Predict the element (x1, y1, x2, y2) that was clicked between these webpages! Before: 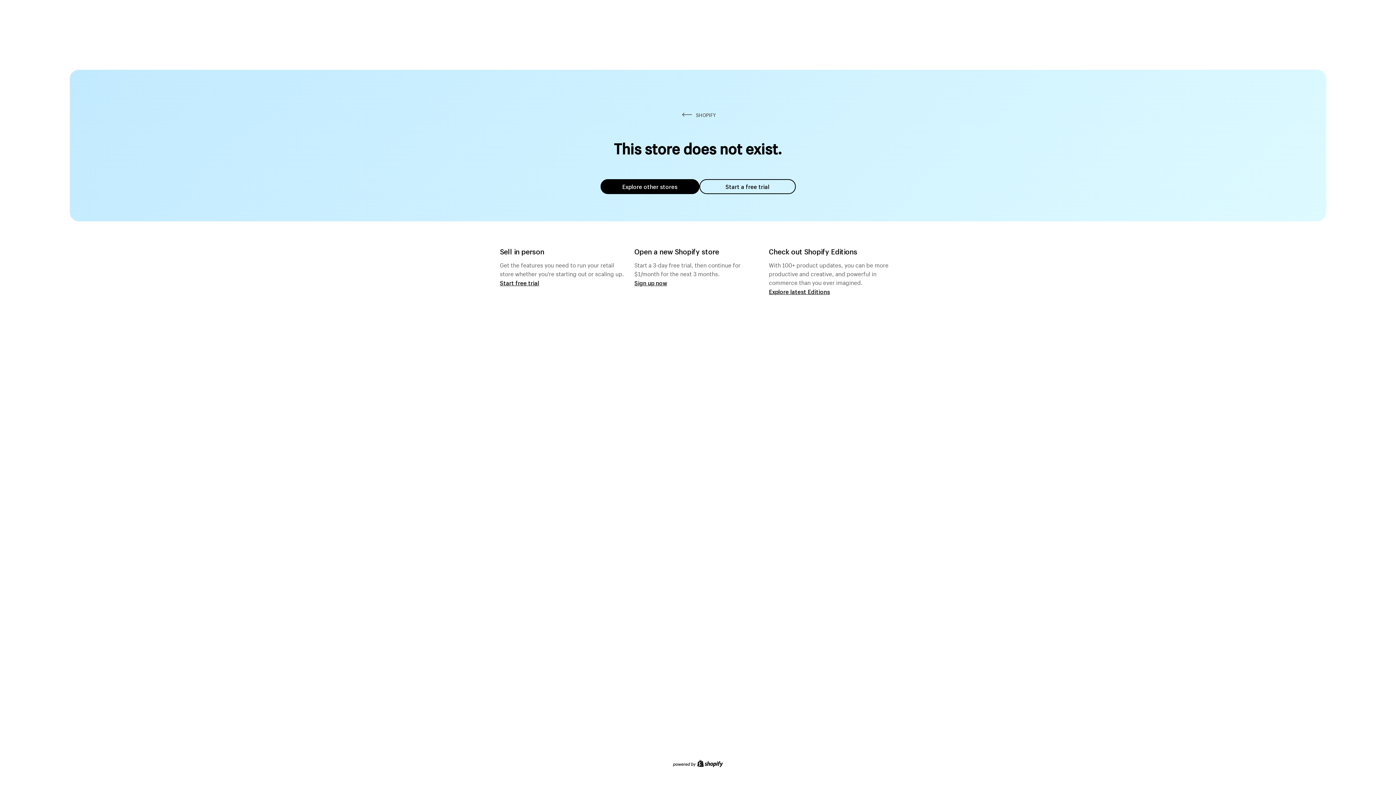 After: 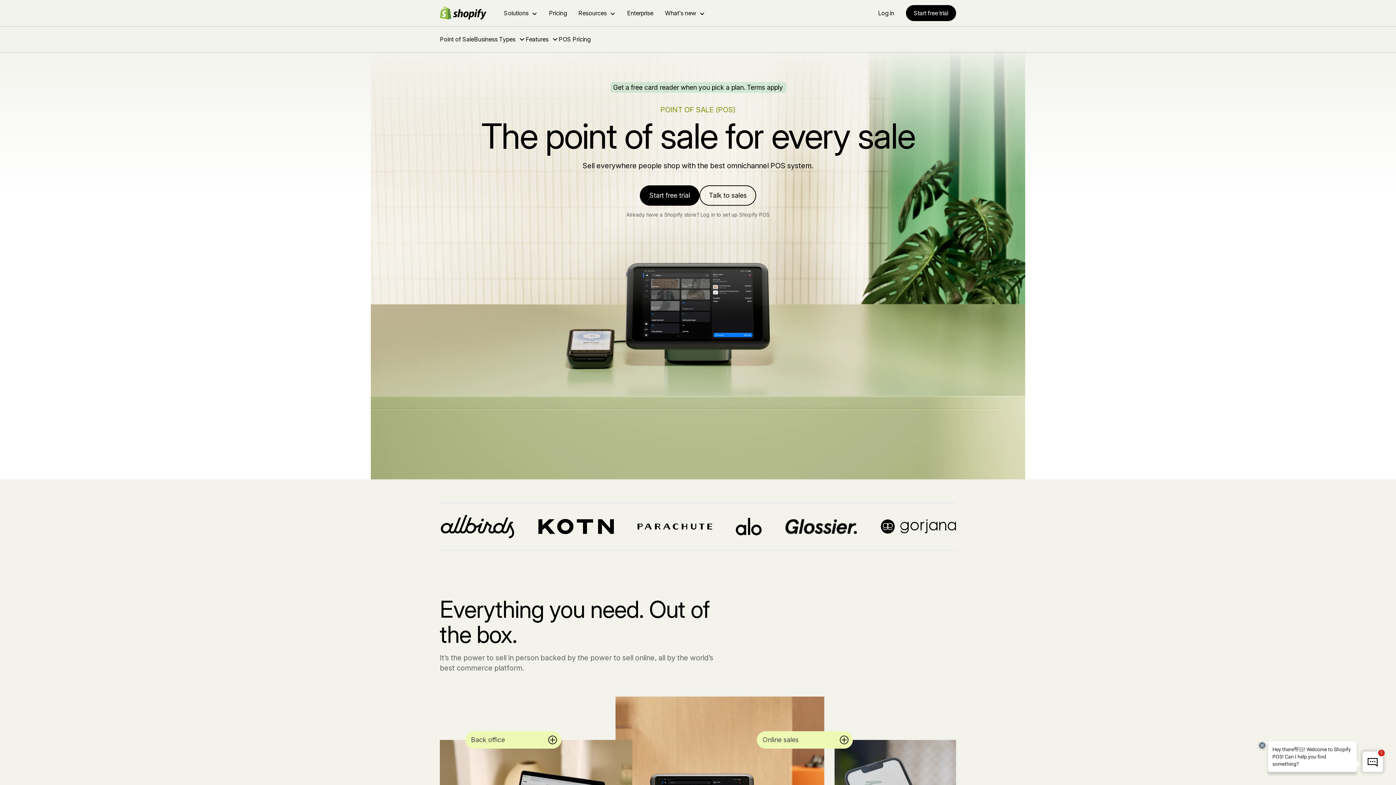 Action: bbox: (500, 279, 539, 286) label: Start free trial